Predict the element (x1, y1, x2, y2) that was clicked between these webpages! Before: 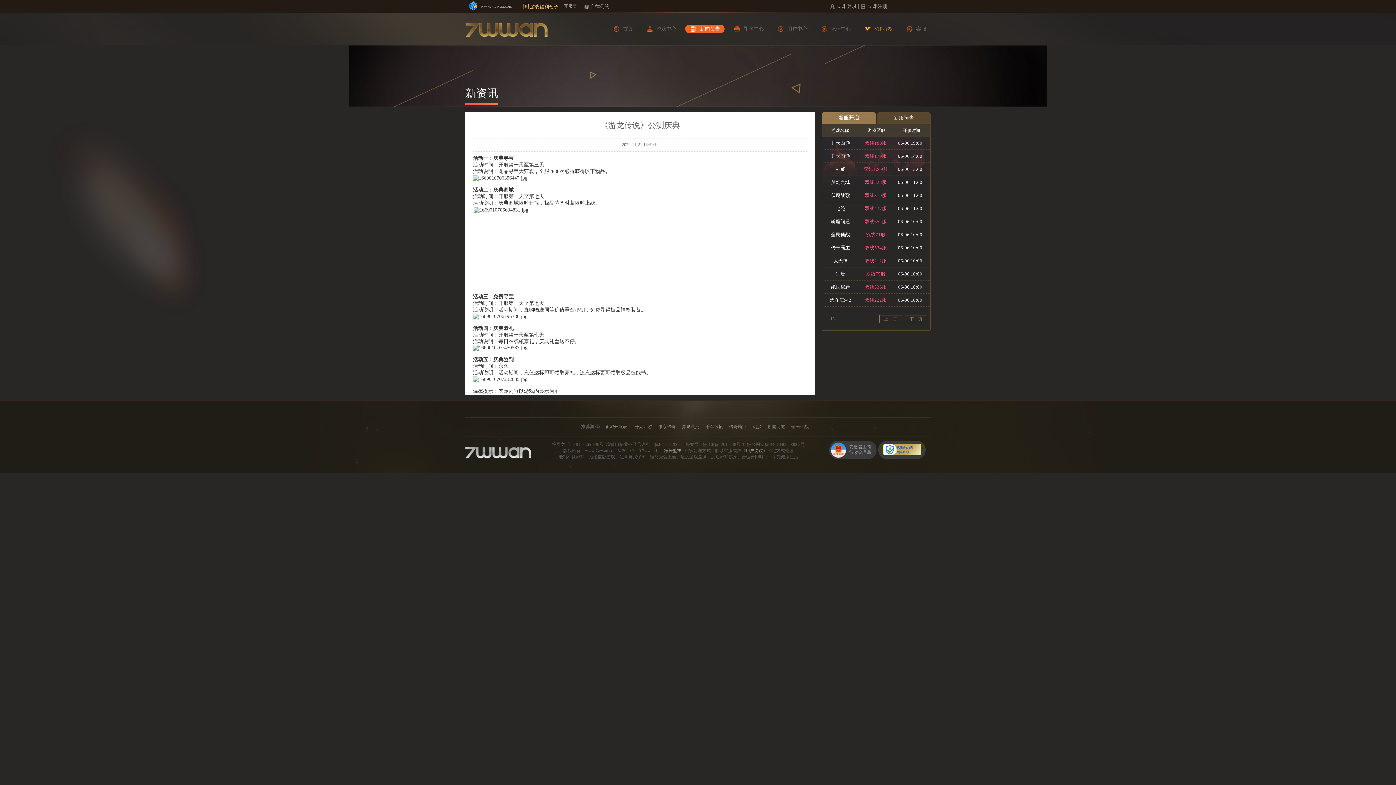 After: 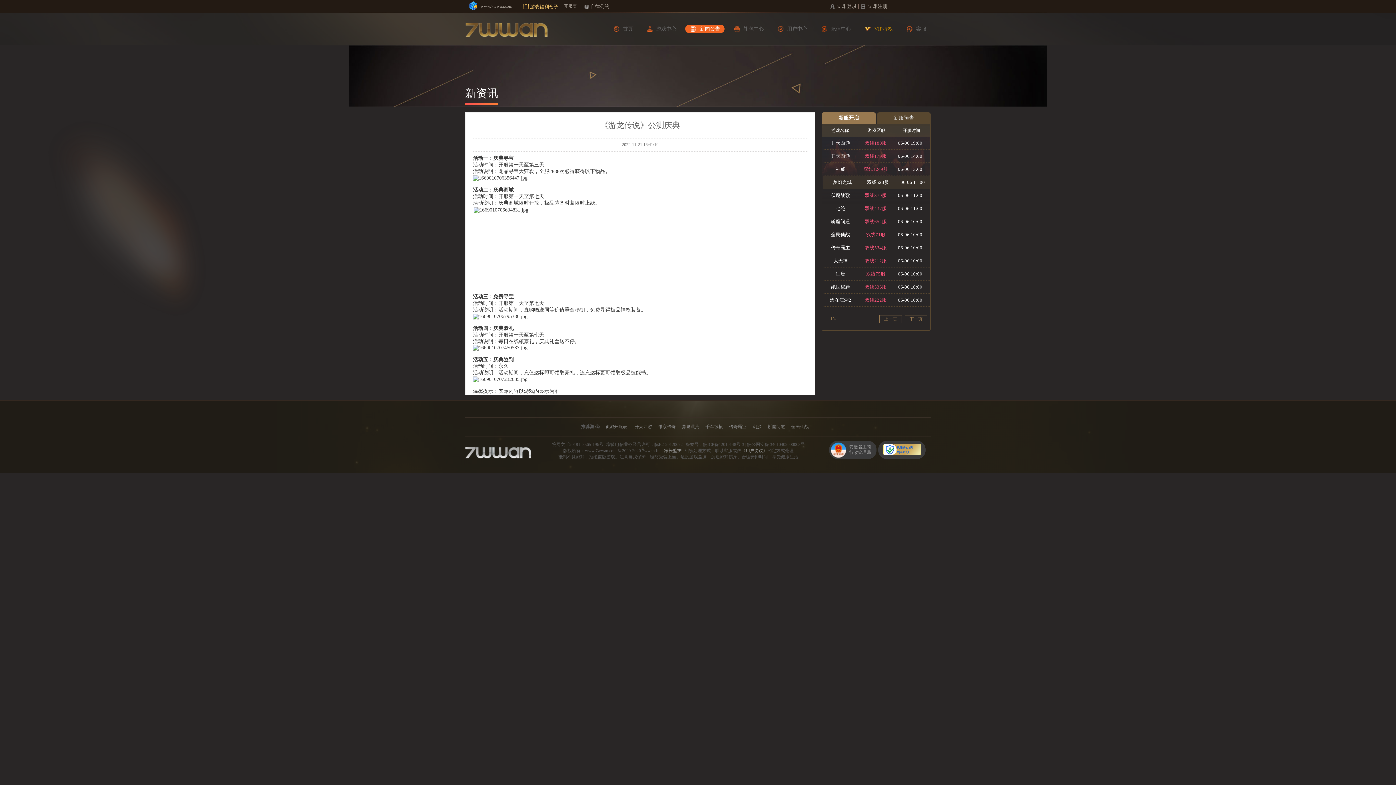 Action: bbox: (823, 176, 930, 188) label: 梦幻之城
双线528服
06-06 11:00